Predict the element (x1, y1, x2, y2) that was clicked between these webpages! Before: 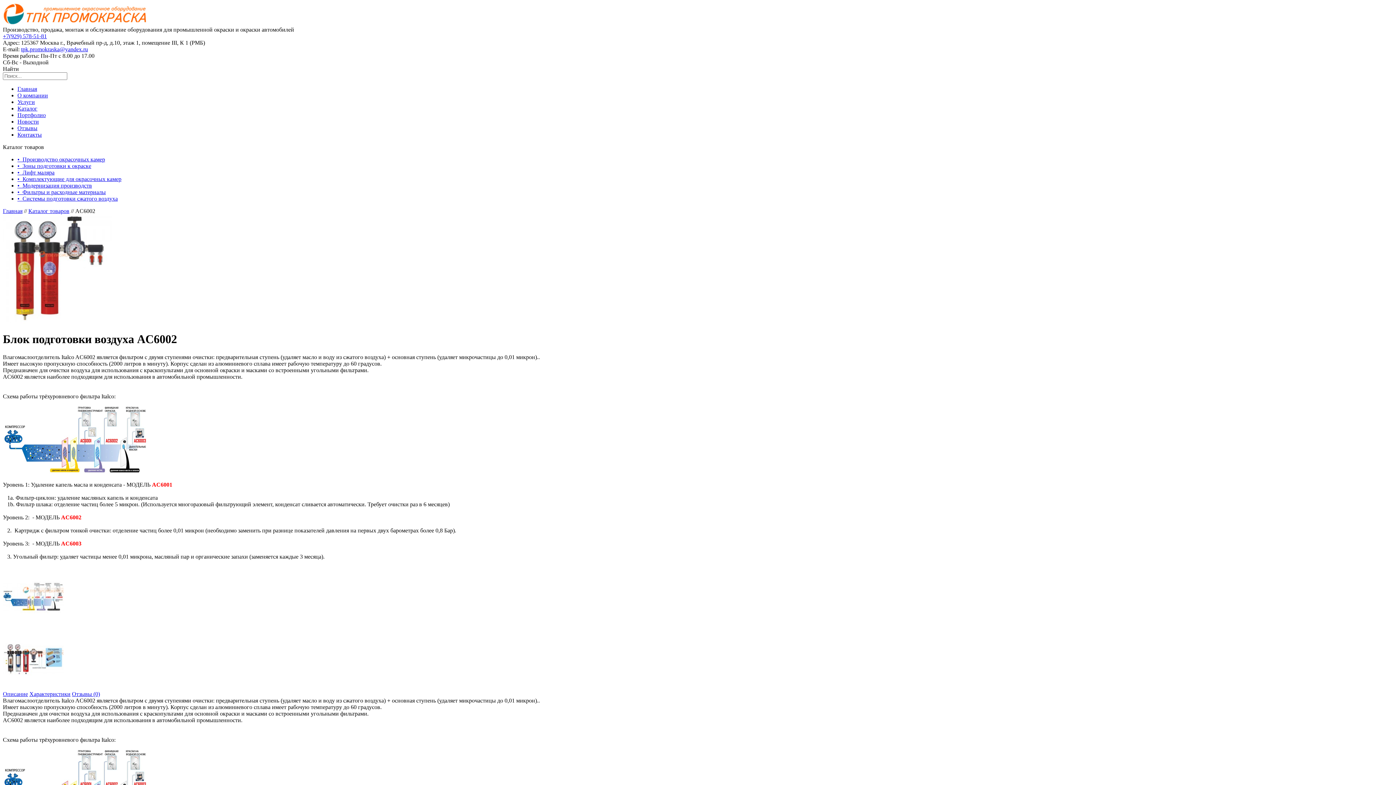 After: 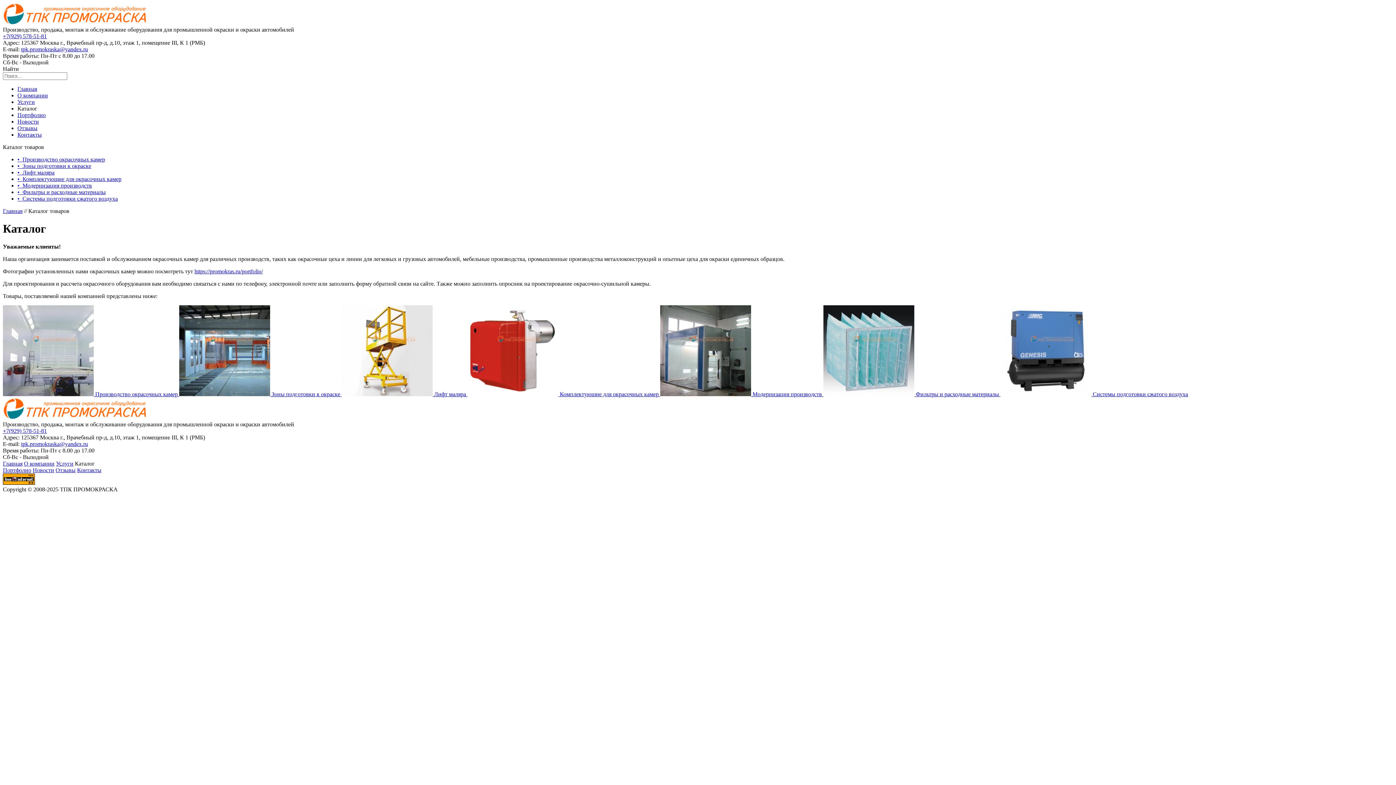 Action: bbox: (28, 208, 69, 214) label: Каталог товаров